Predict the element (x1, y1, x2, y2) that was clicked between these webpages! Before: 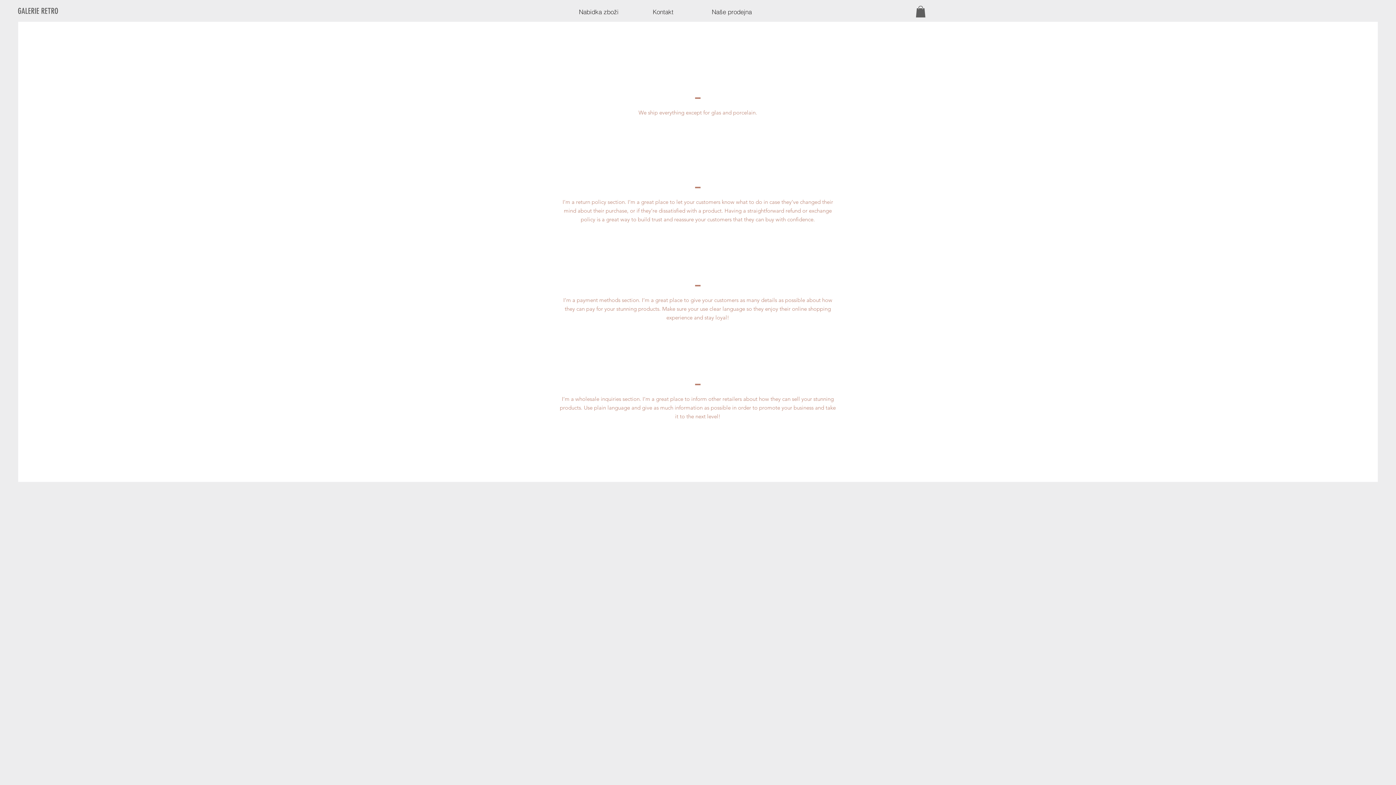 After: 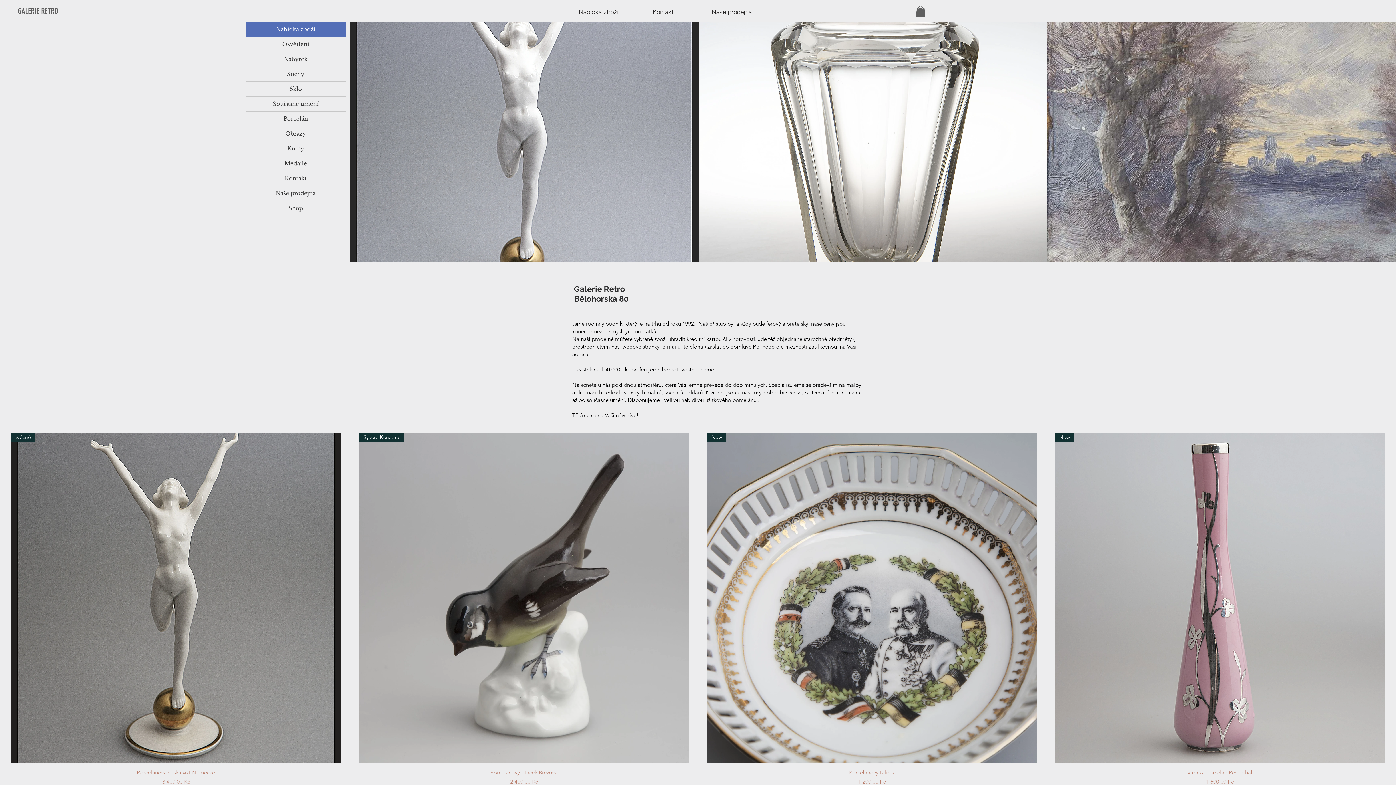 Action: label: Nabidka zboži bbox: (573, 4, 624, 18)